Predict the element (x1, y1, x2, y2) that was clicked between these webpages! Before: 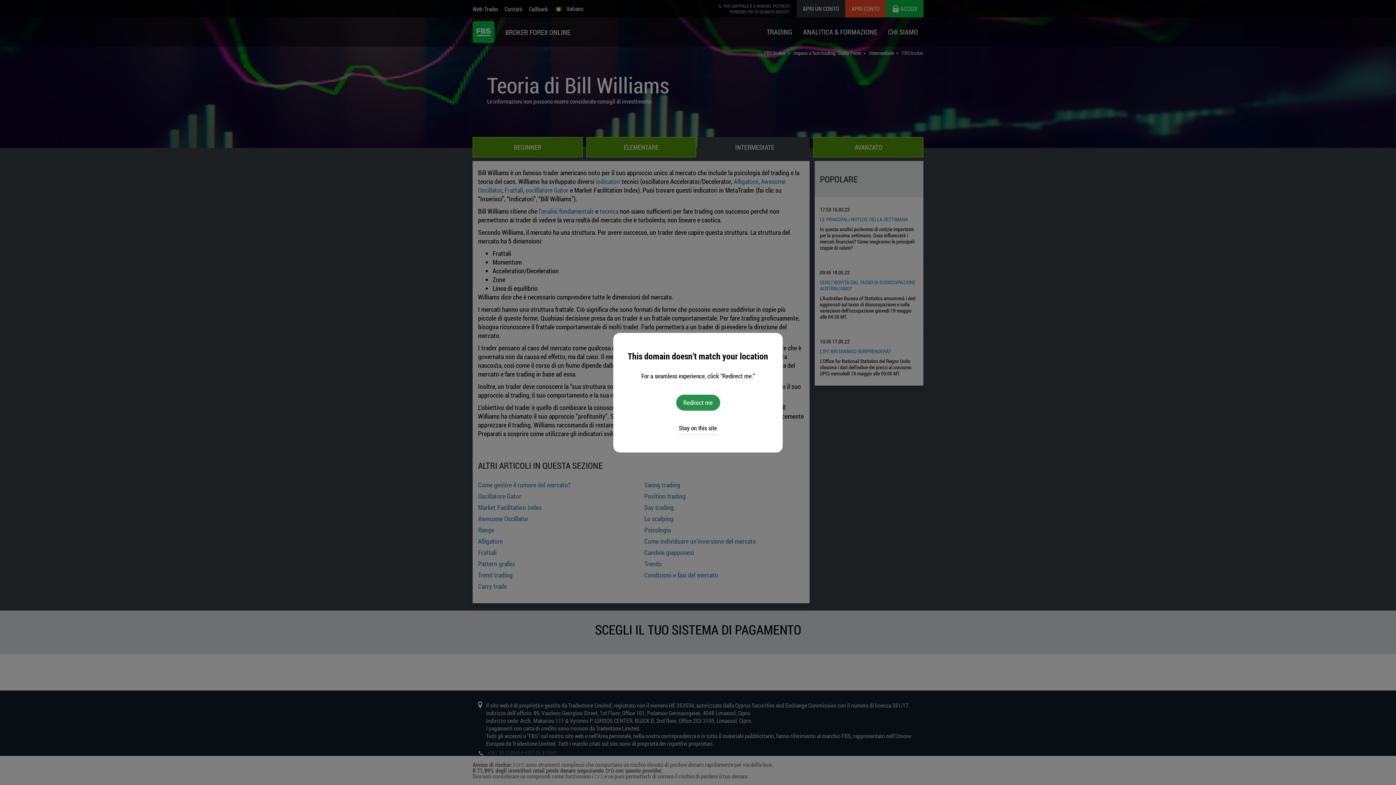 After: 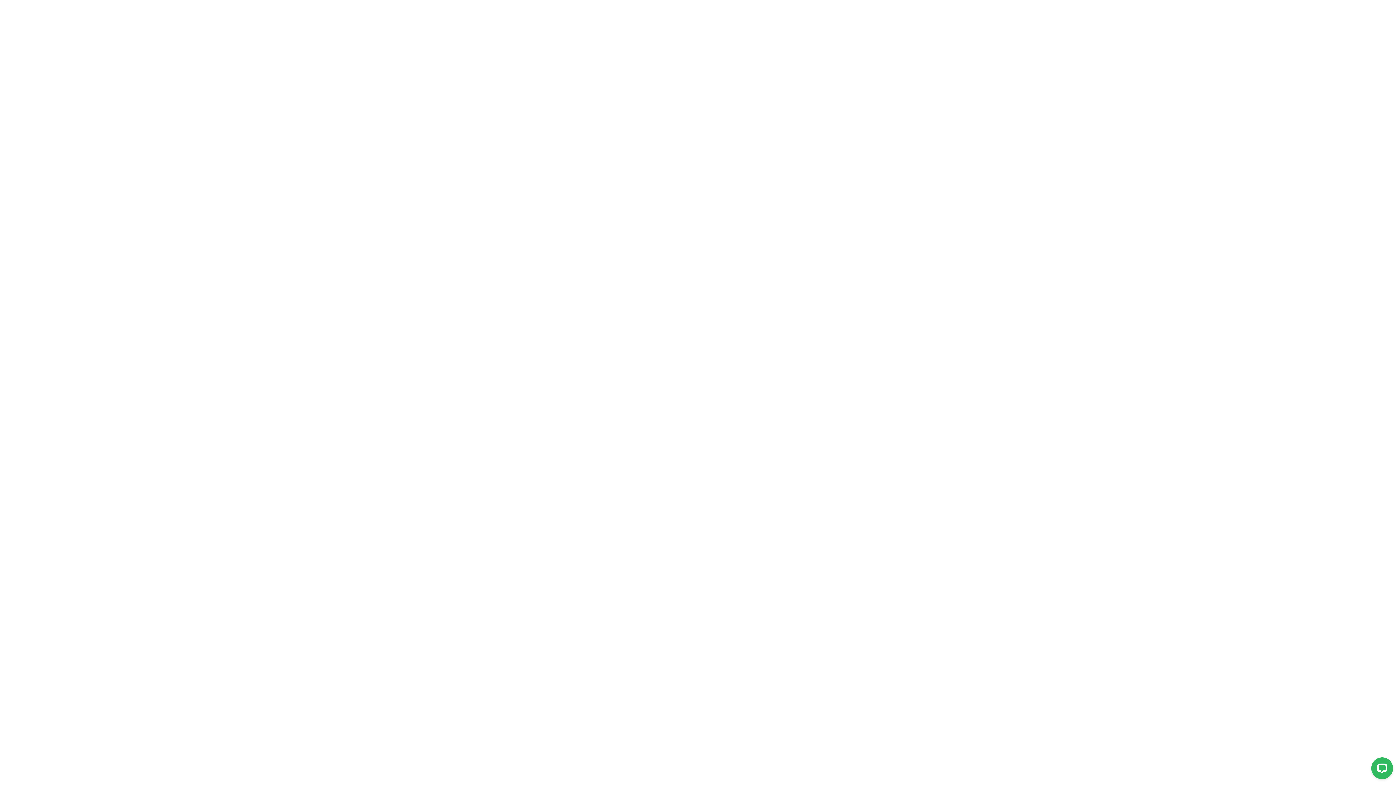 Action: label: Redirect me bbox: (676, 394, 720, 410)